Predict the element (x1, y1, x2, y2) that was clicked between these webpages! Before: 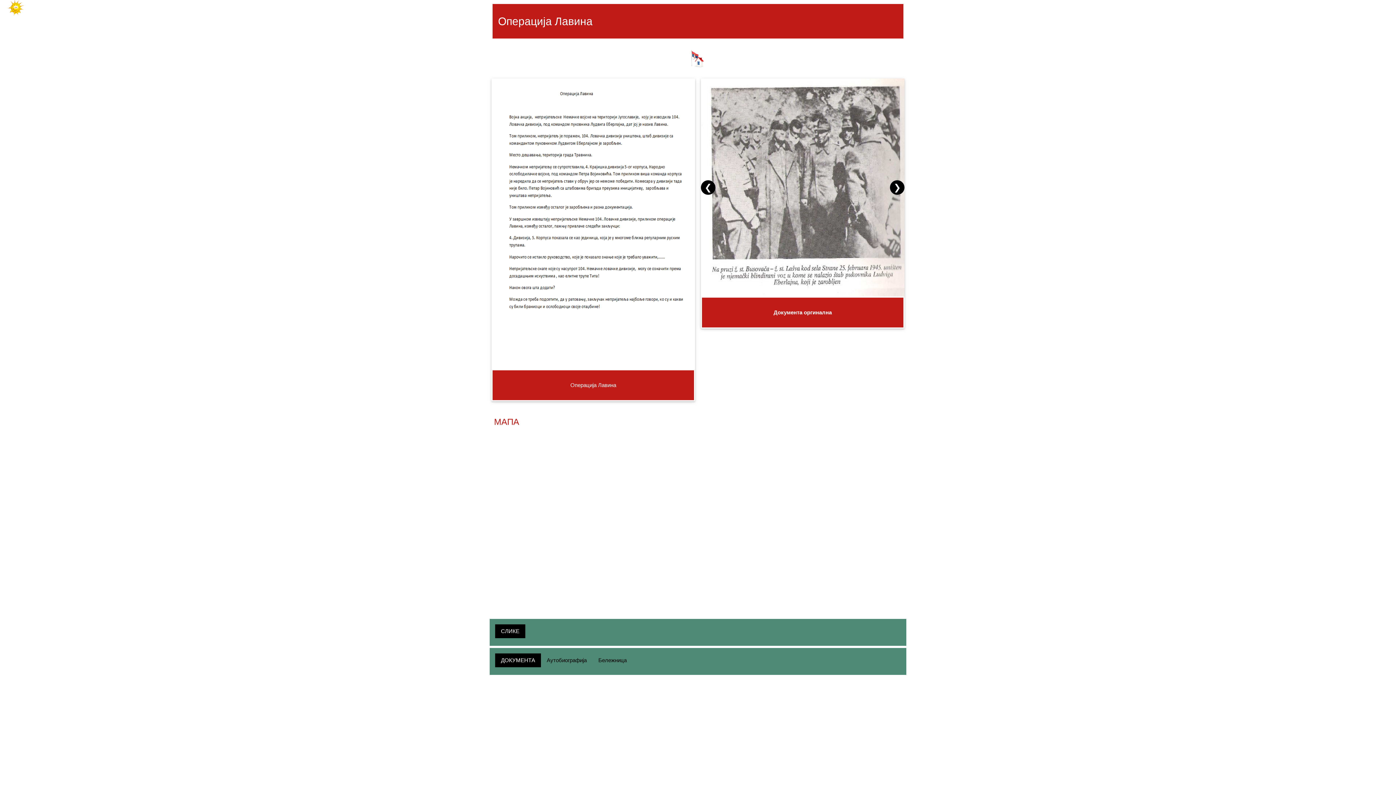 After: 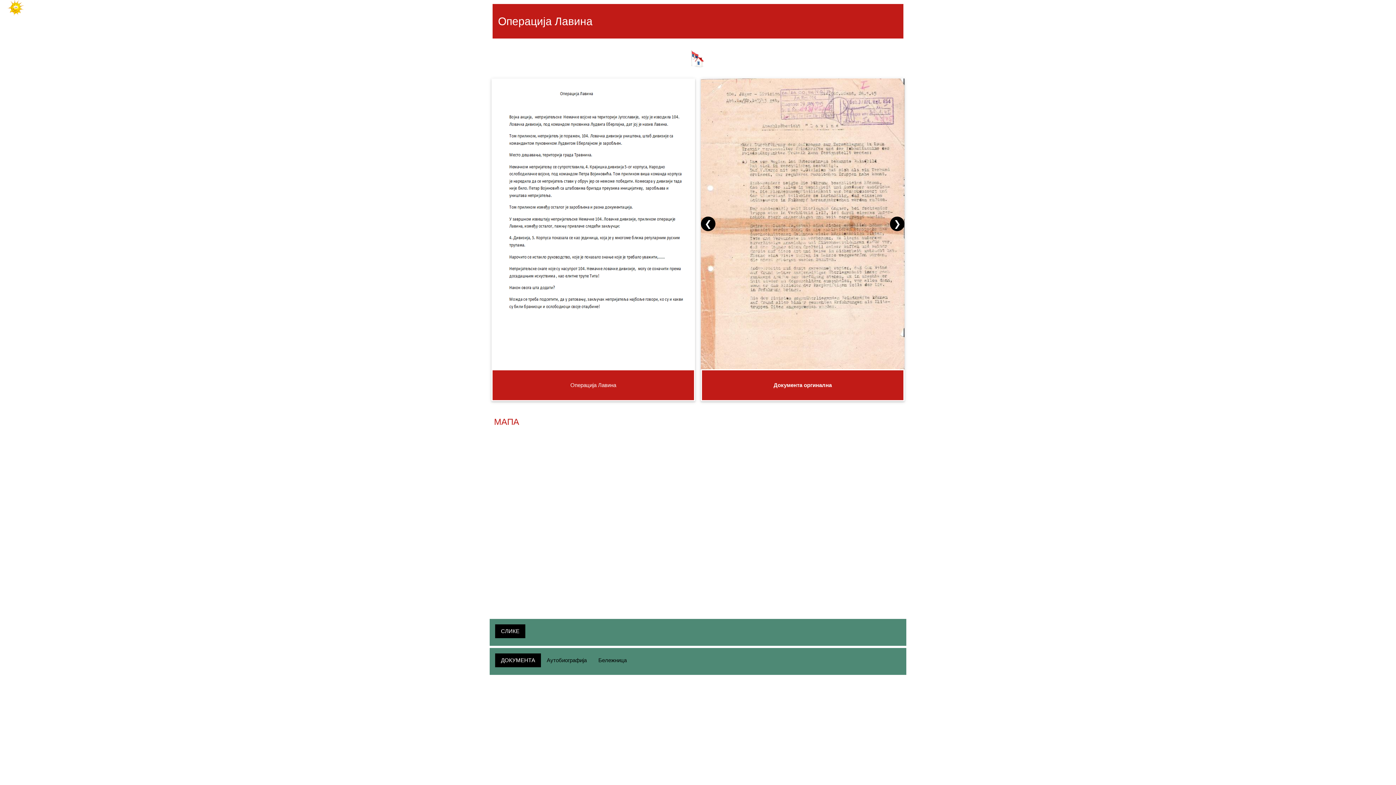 Action: label: ❯ bbox: (890, 180, 904, 195)